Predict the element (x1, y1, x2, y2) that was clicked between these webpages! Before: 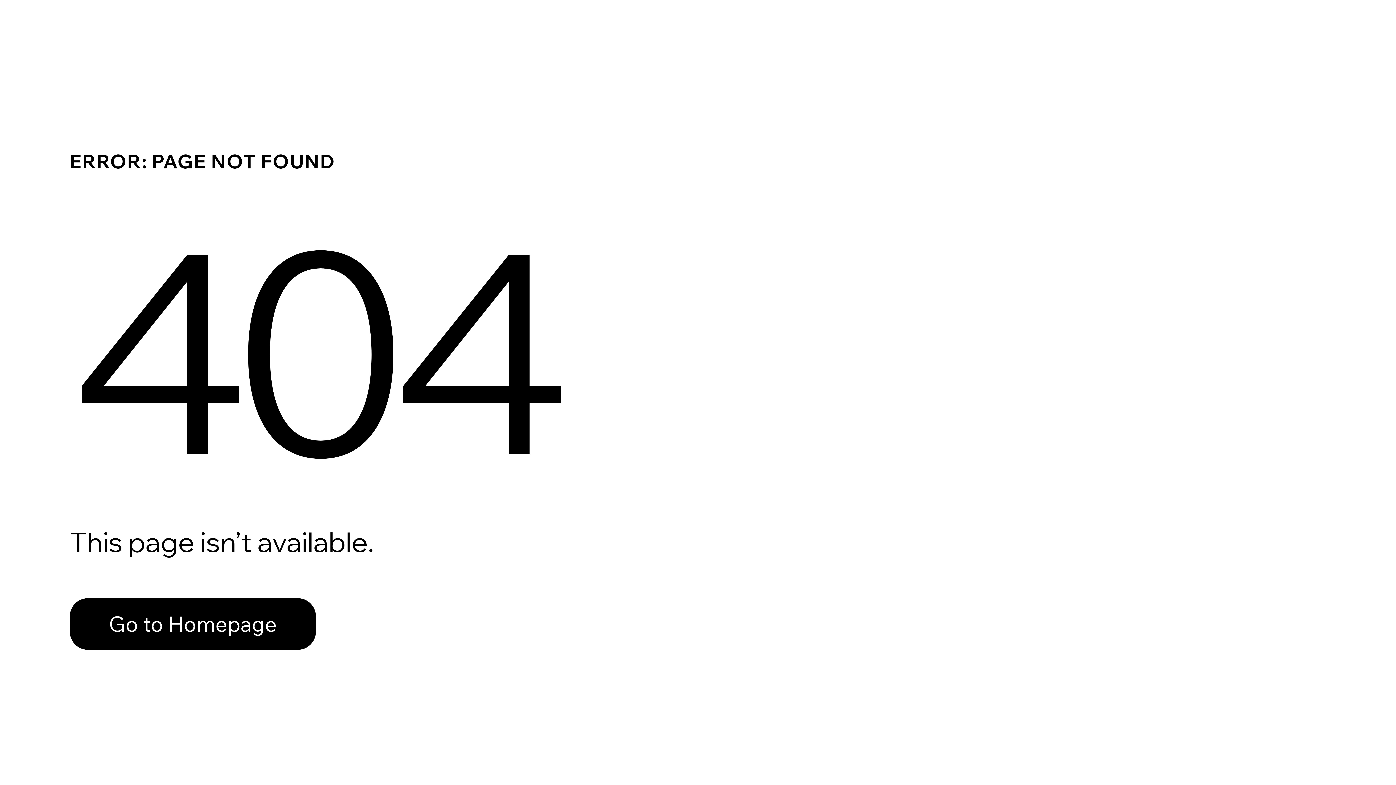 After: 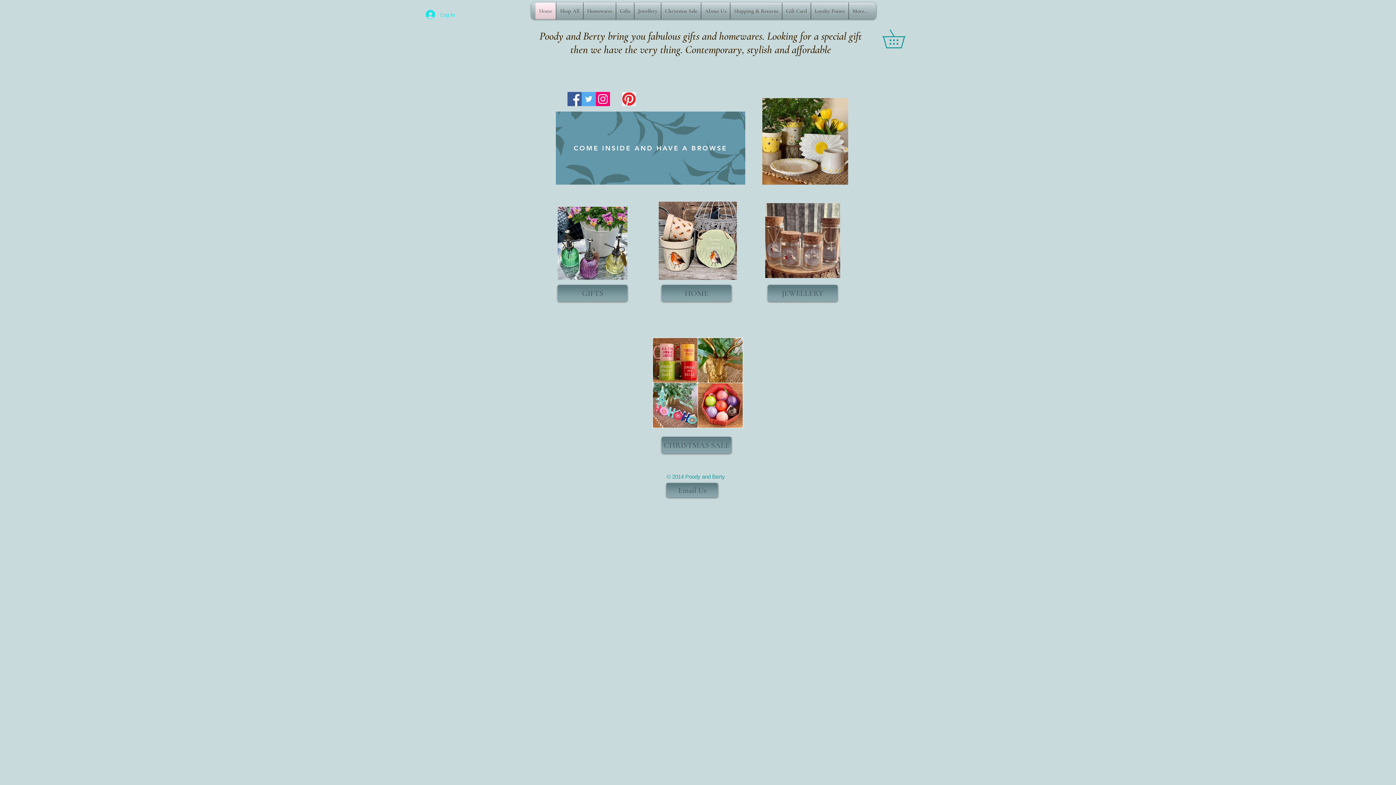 Action: bbox: (69, 582, 768, 659) label: Go to Homepage